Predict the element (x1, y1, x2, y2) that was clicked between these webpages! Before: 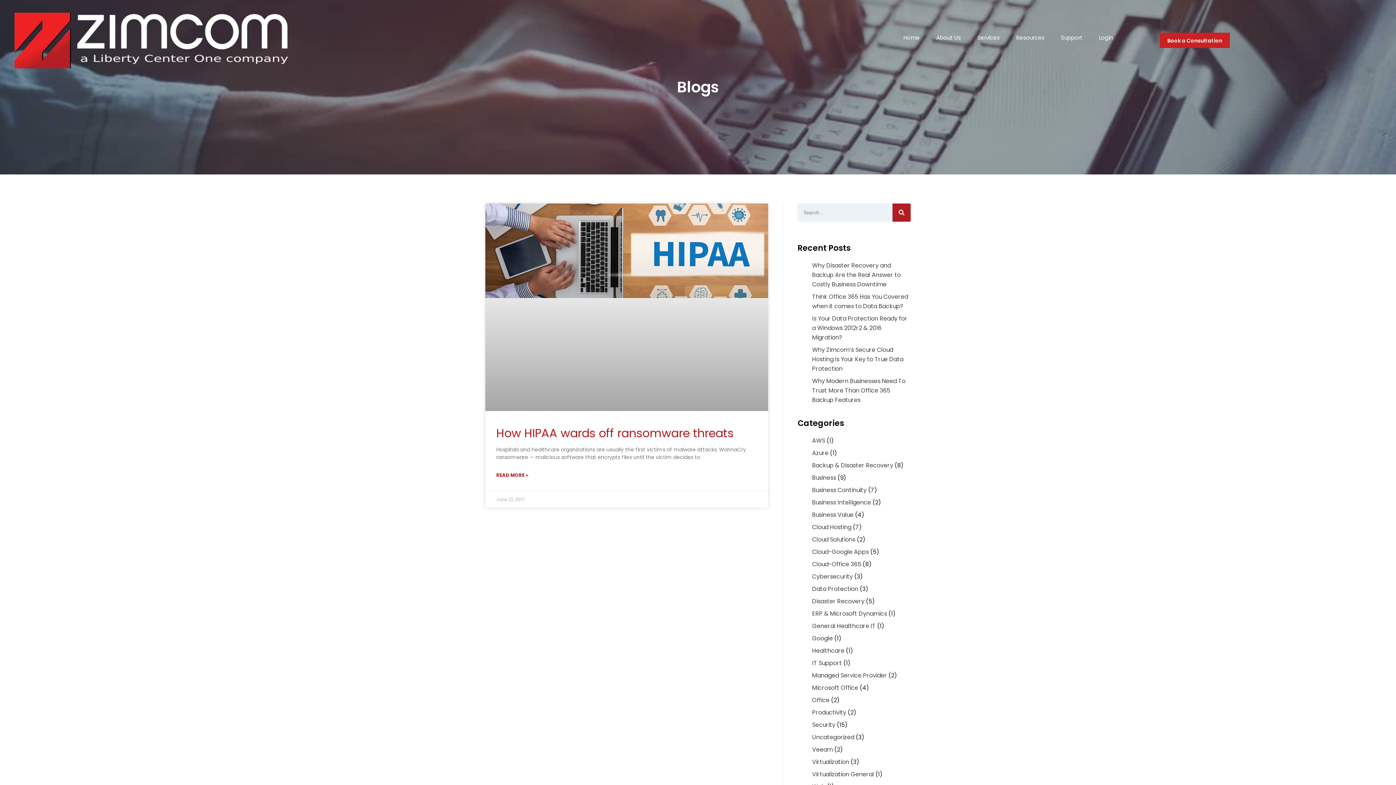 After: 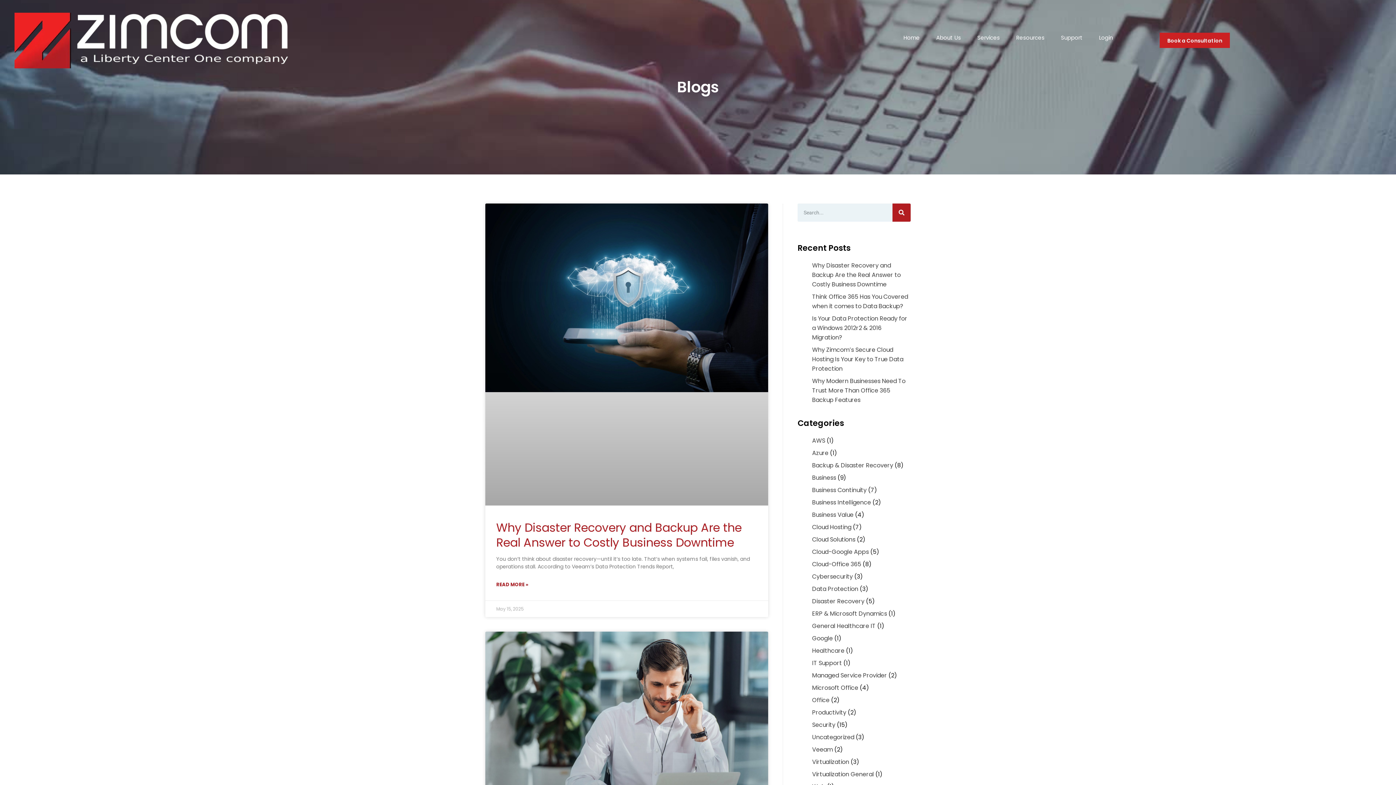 Action: bbox: (812, 597, 864, 605) label: Disaster Recovery